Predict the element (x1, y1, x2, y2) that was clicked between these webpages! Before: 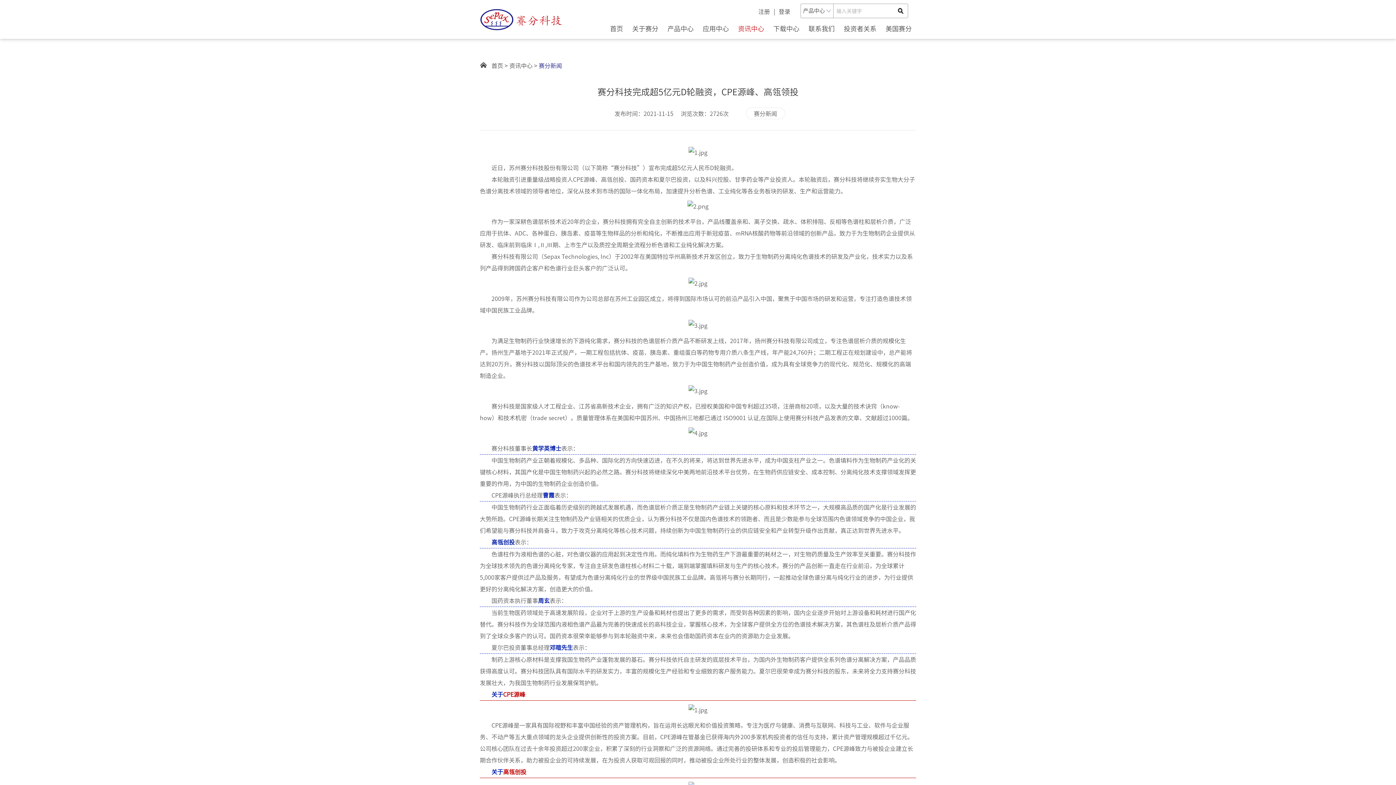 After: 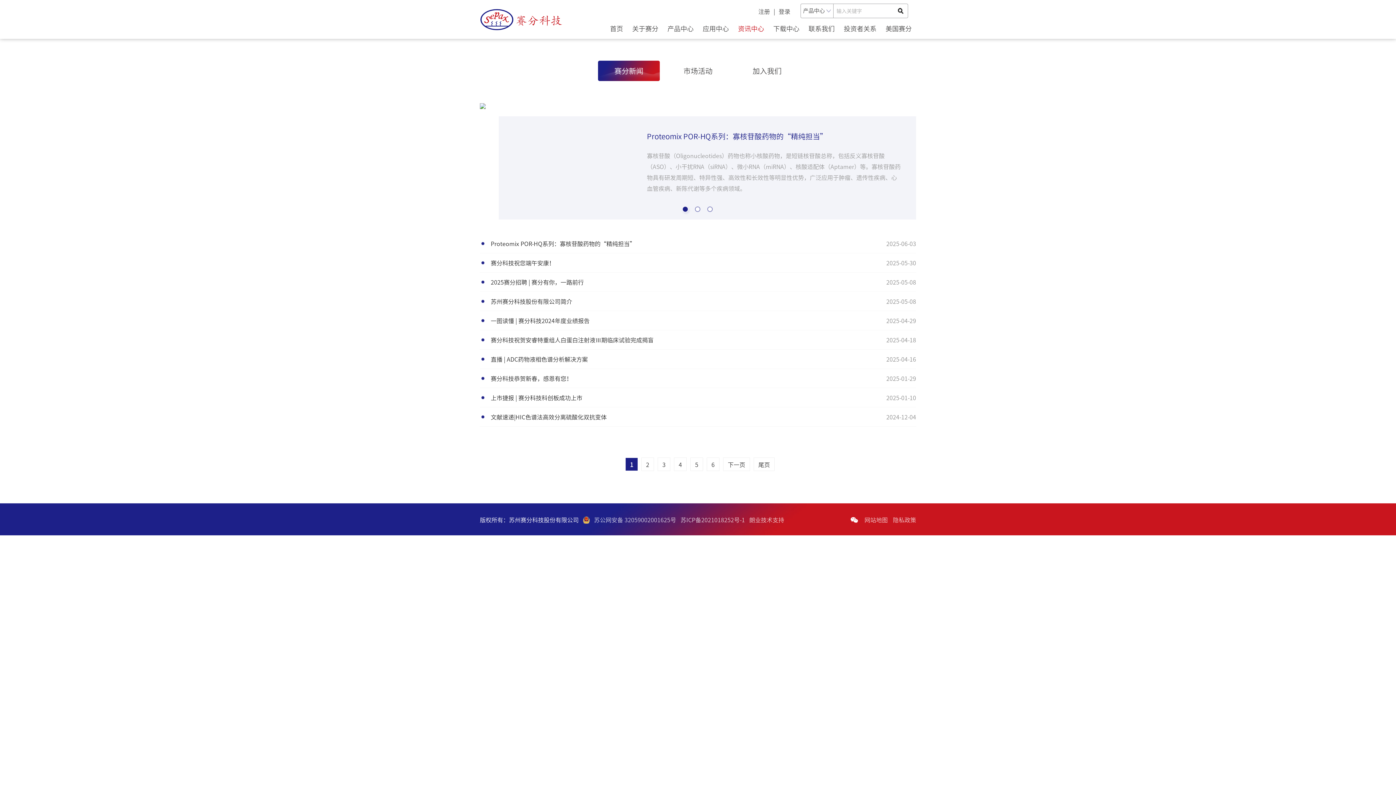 Action: label: 赛分新闻 bbox: (538, 62, 562, 68)